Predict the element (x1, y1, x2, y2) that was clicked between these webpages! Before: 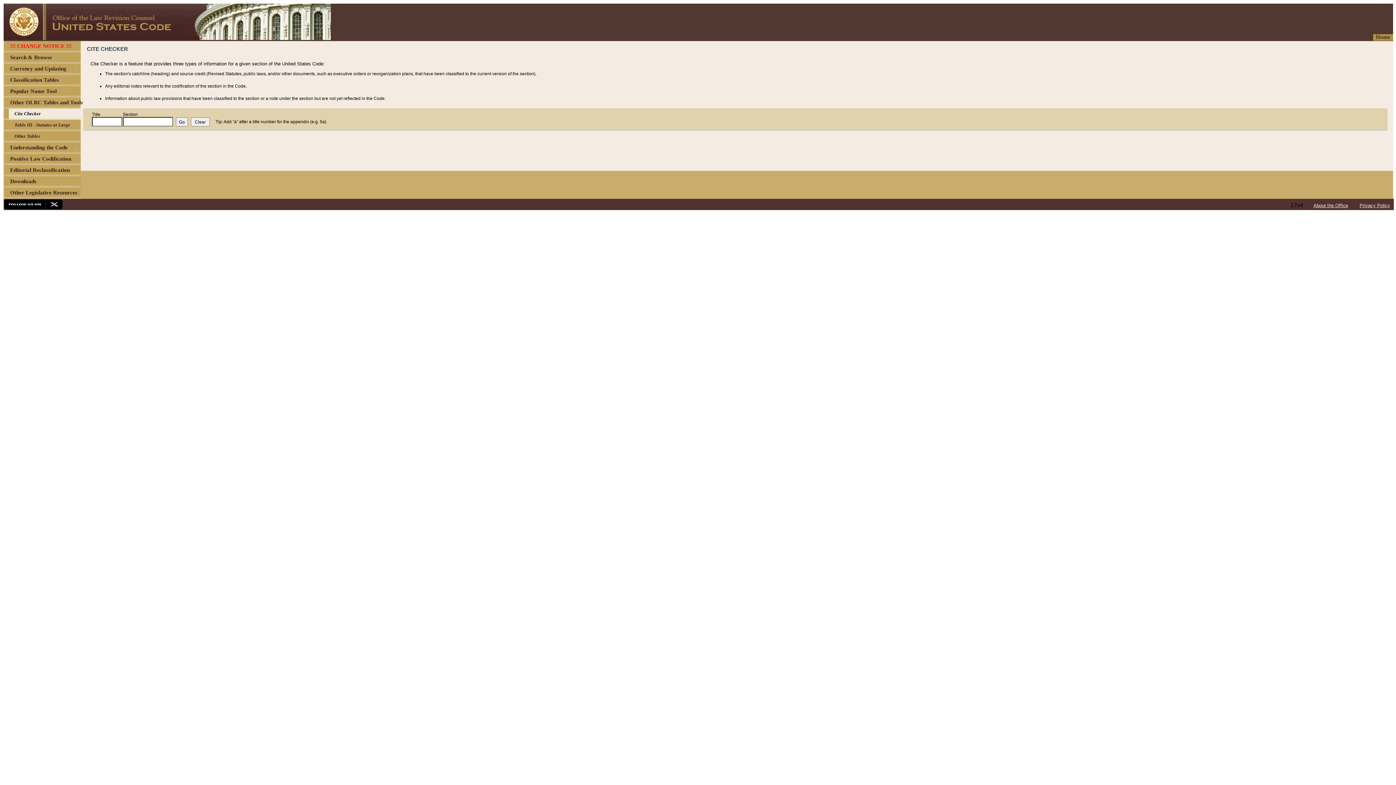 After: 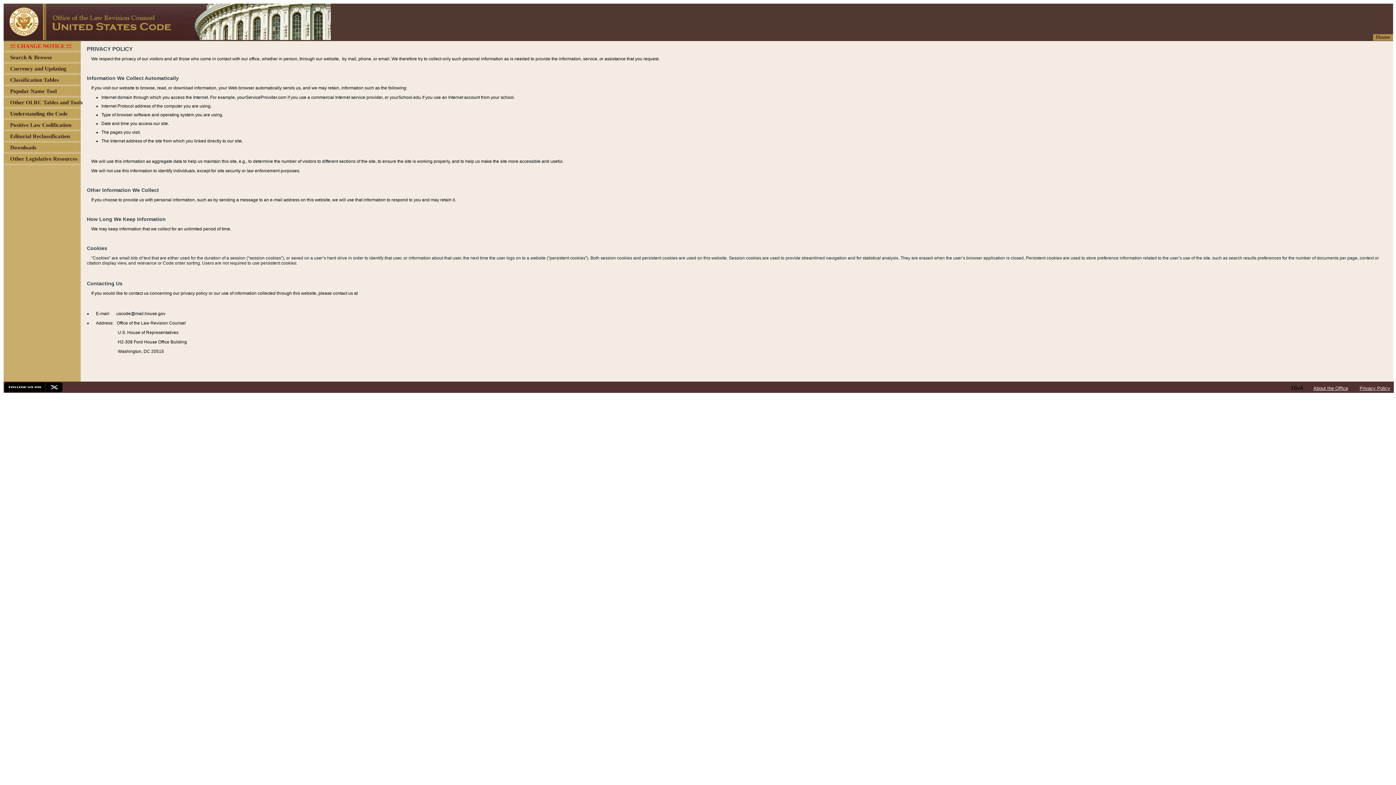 Action: label: Privacy Policy bbox: (1360, 202, 1390, 208)